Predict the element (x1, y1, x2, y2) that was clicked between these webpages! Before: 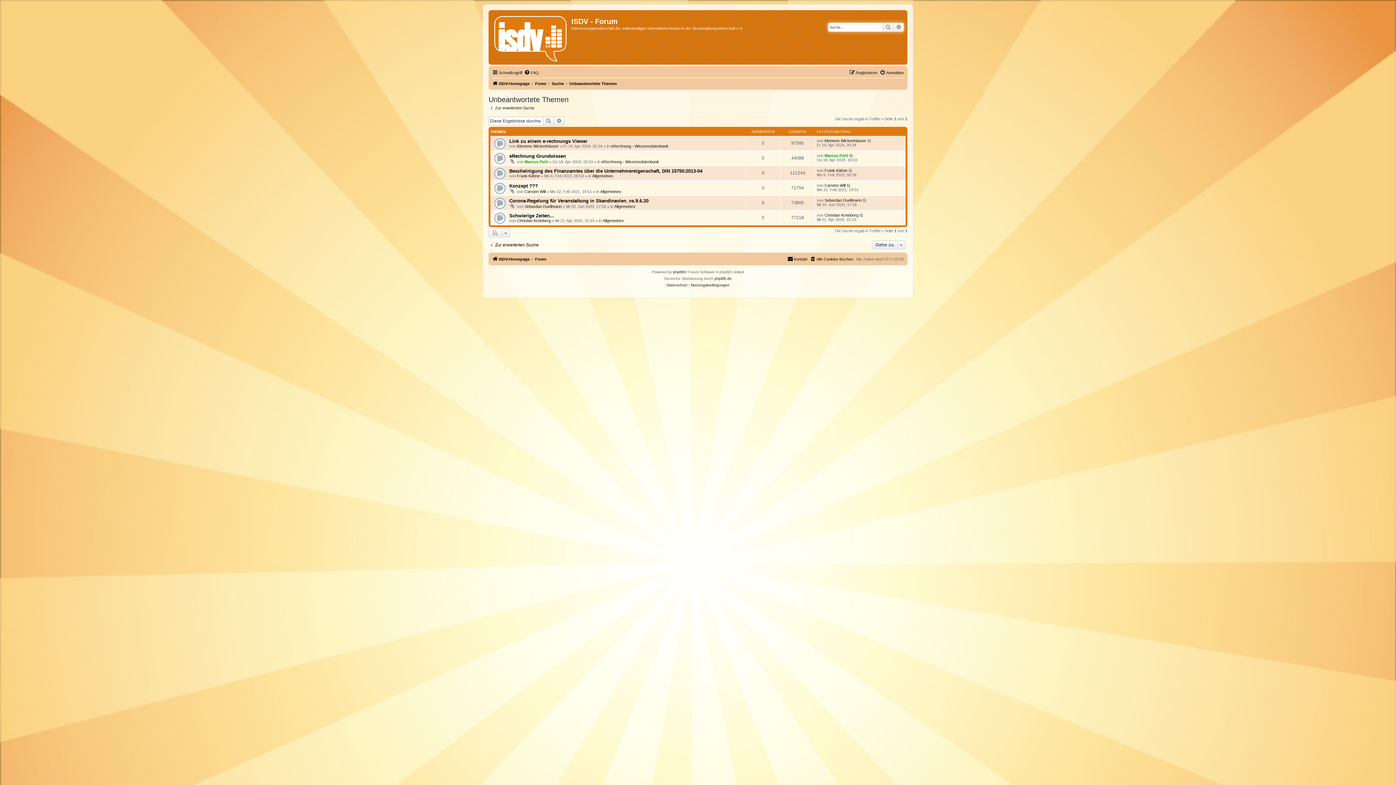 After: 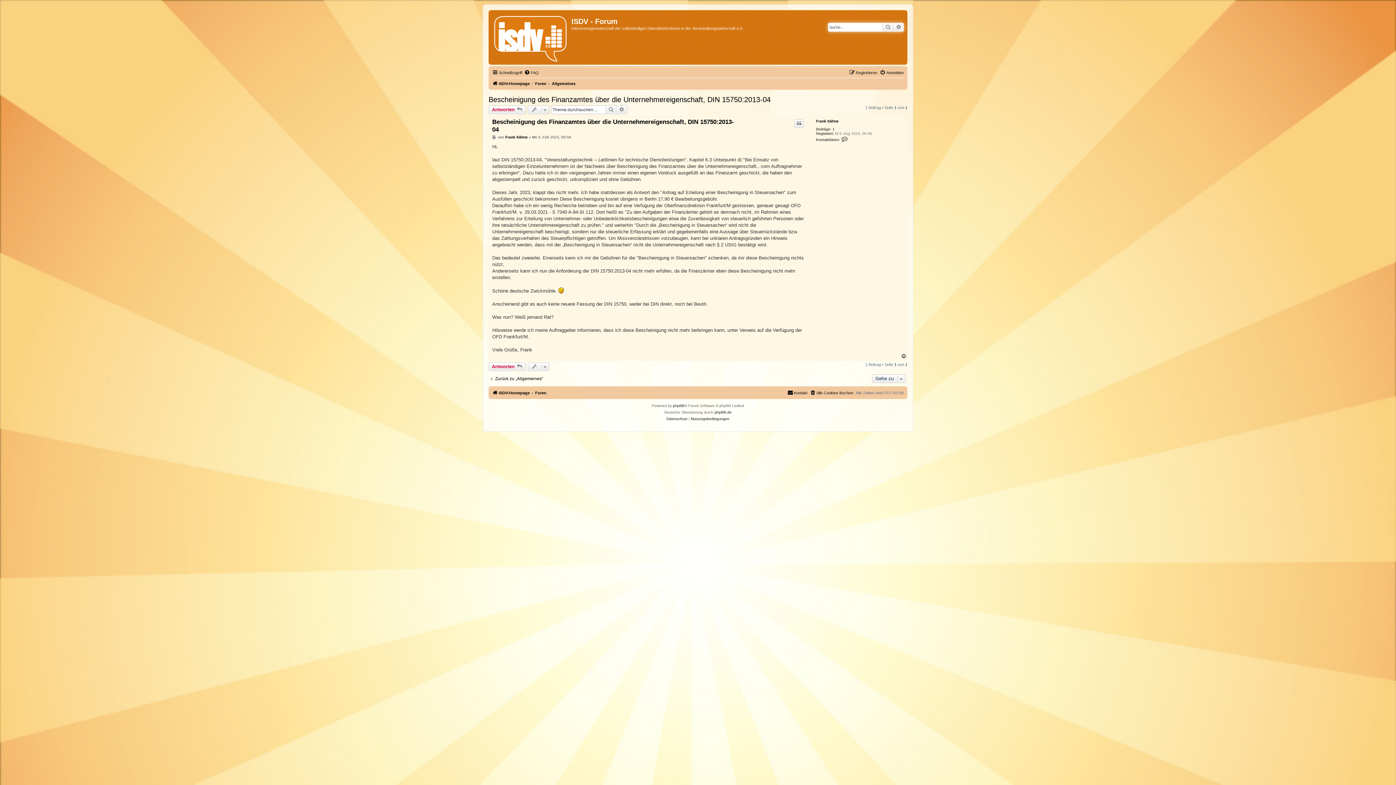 Action: label: Bescheinigung des Finanzamtes über die Unternehmereigenschaft, DIN 15750:2013-04 bbox: (509, 168, 702, 173)